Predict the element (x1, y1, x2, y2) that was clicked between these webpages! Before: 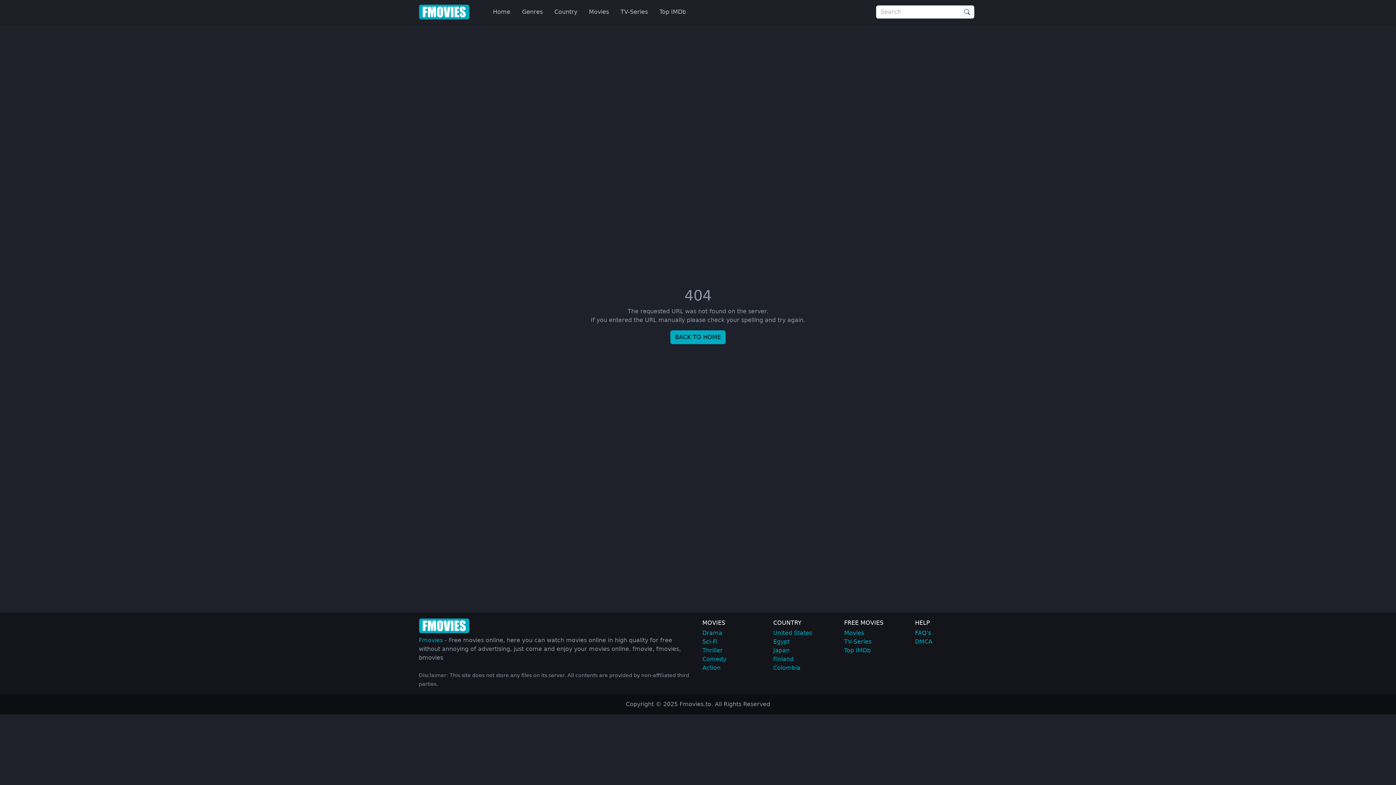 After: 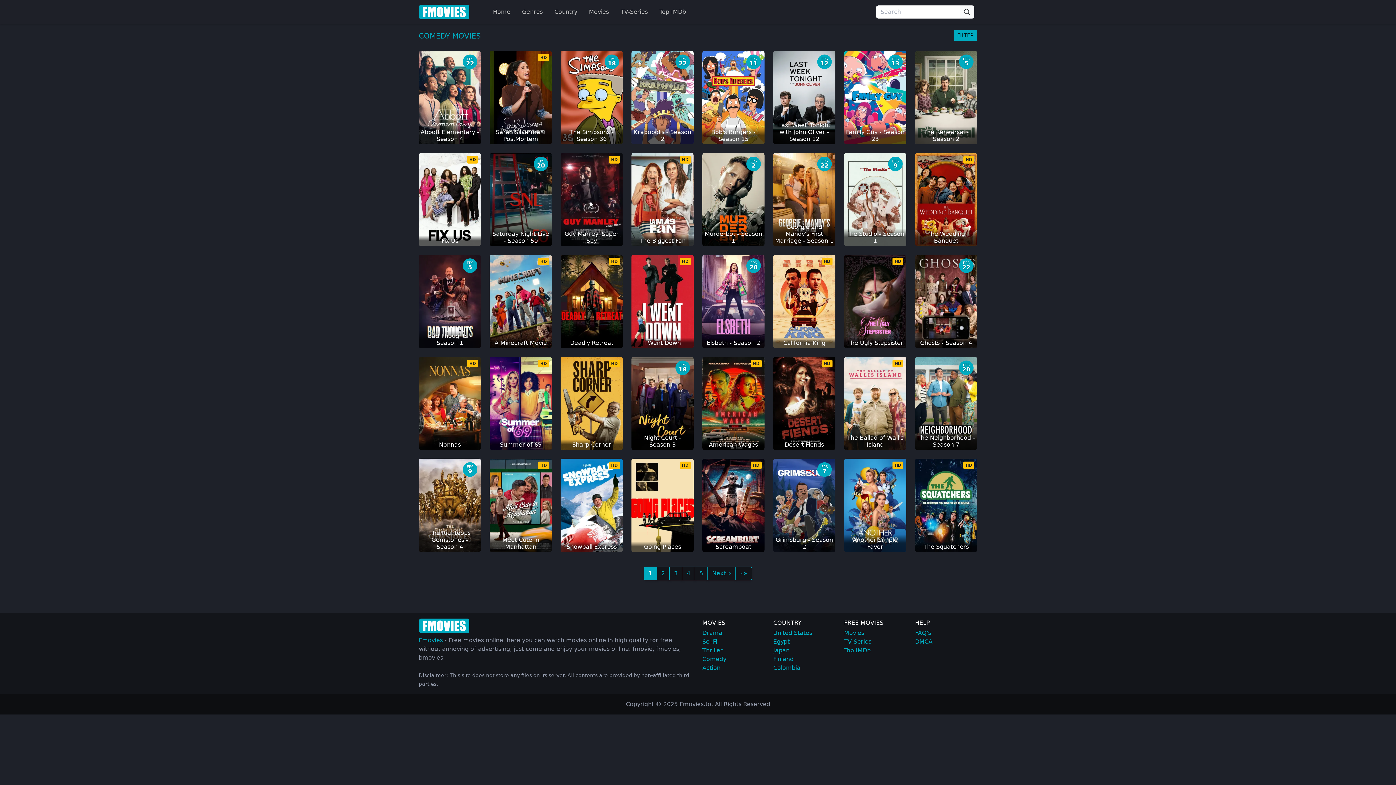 Action: label: Comedy bbox: (702, 656, 726, 662)